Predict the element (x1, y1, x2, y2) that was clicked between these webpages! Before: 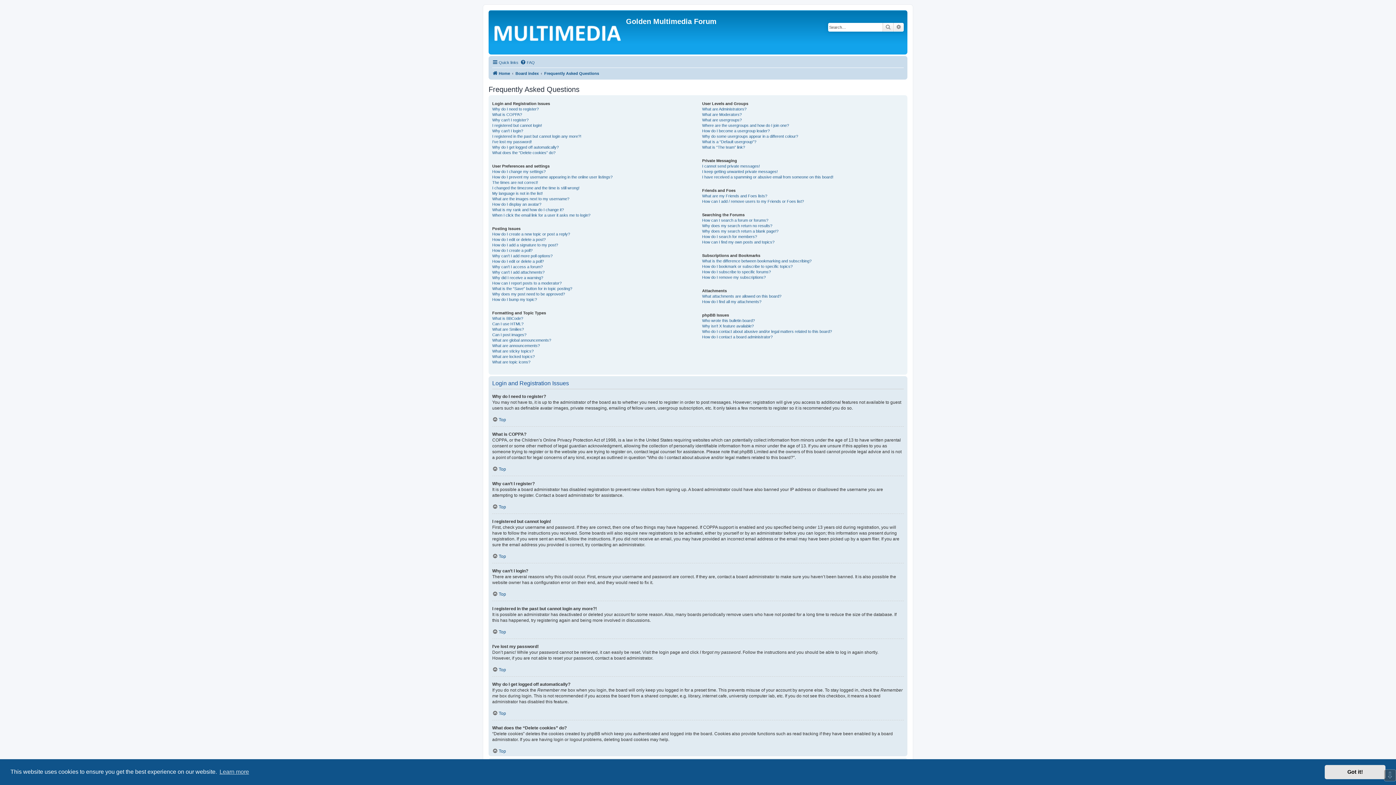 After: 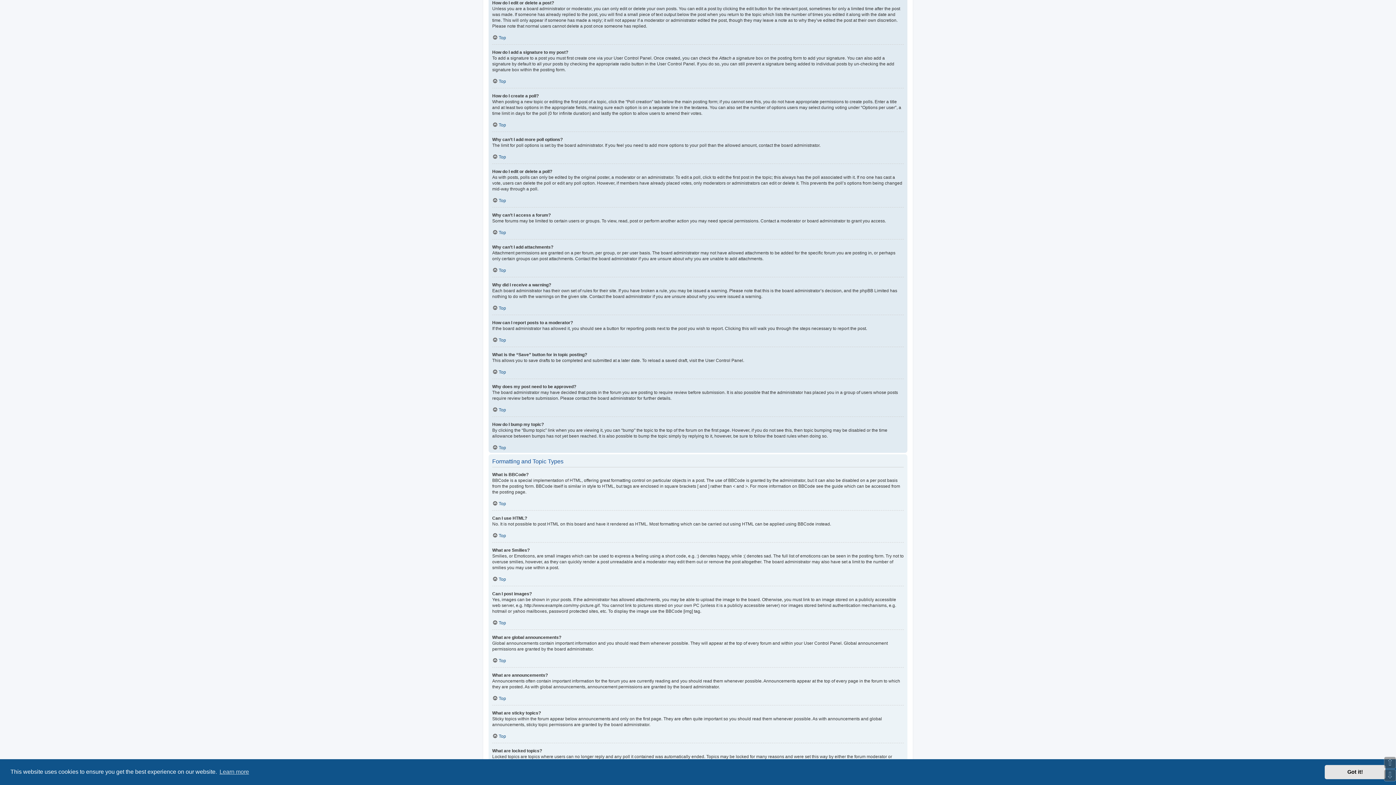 Action: bbox: (492, 237, 545, 242) label: How do I edit or delete a post?